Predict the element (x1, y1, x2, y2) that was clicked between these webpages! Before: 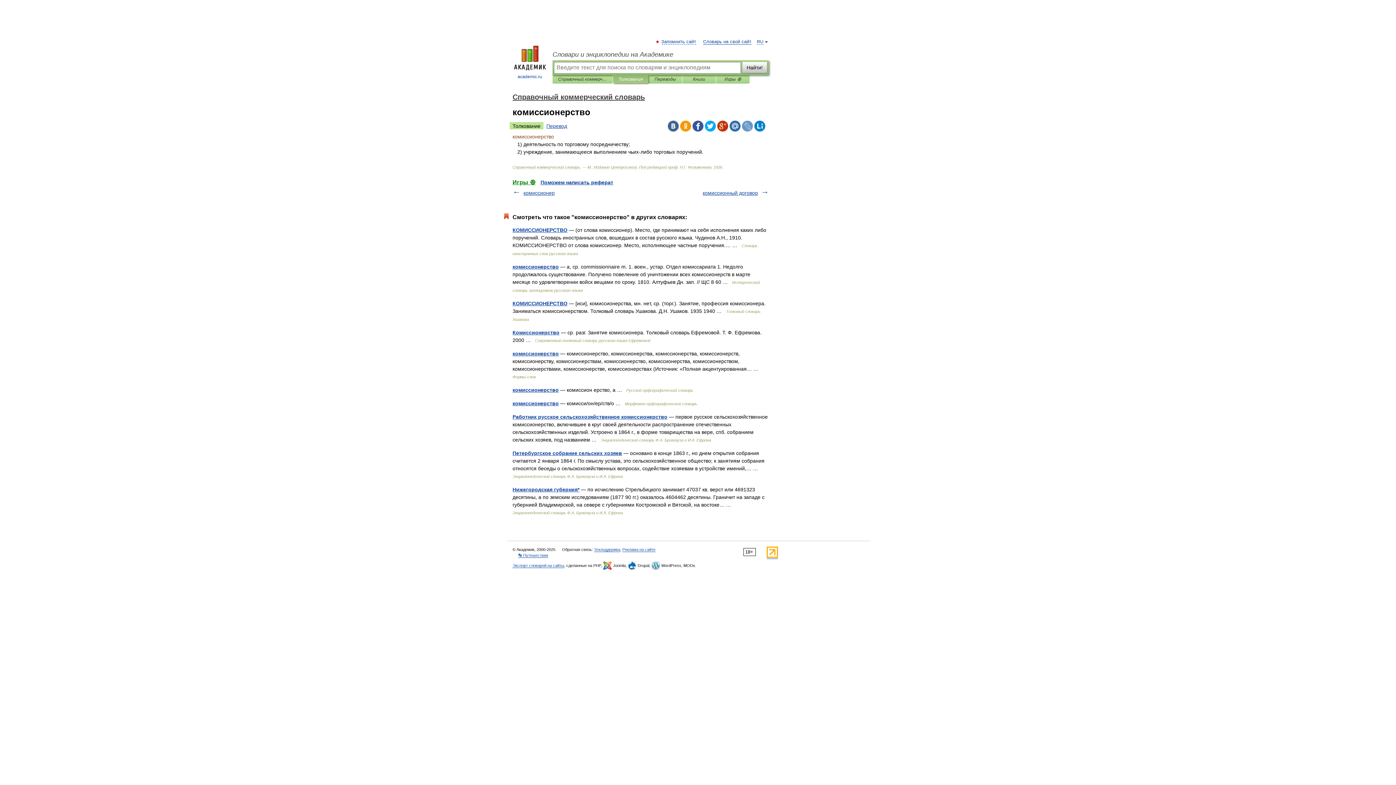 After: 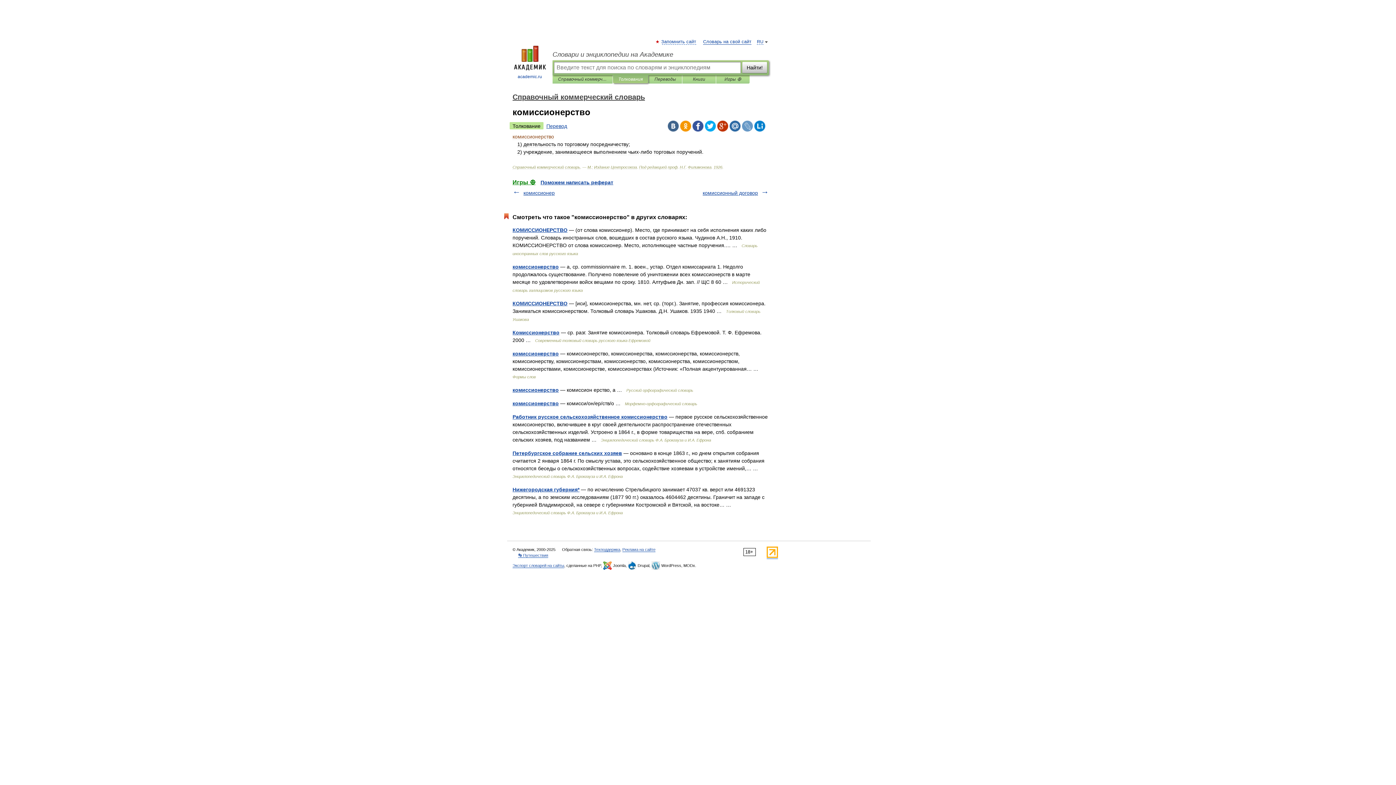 Action: bbox: (509, 122, 543, 129) label: Толкование